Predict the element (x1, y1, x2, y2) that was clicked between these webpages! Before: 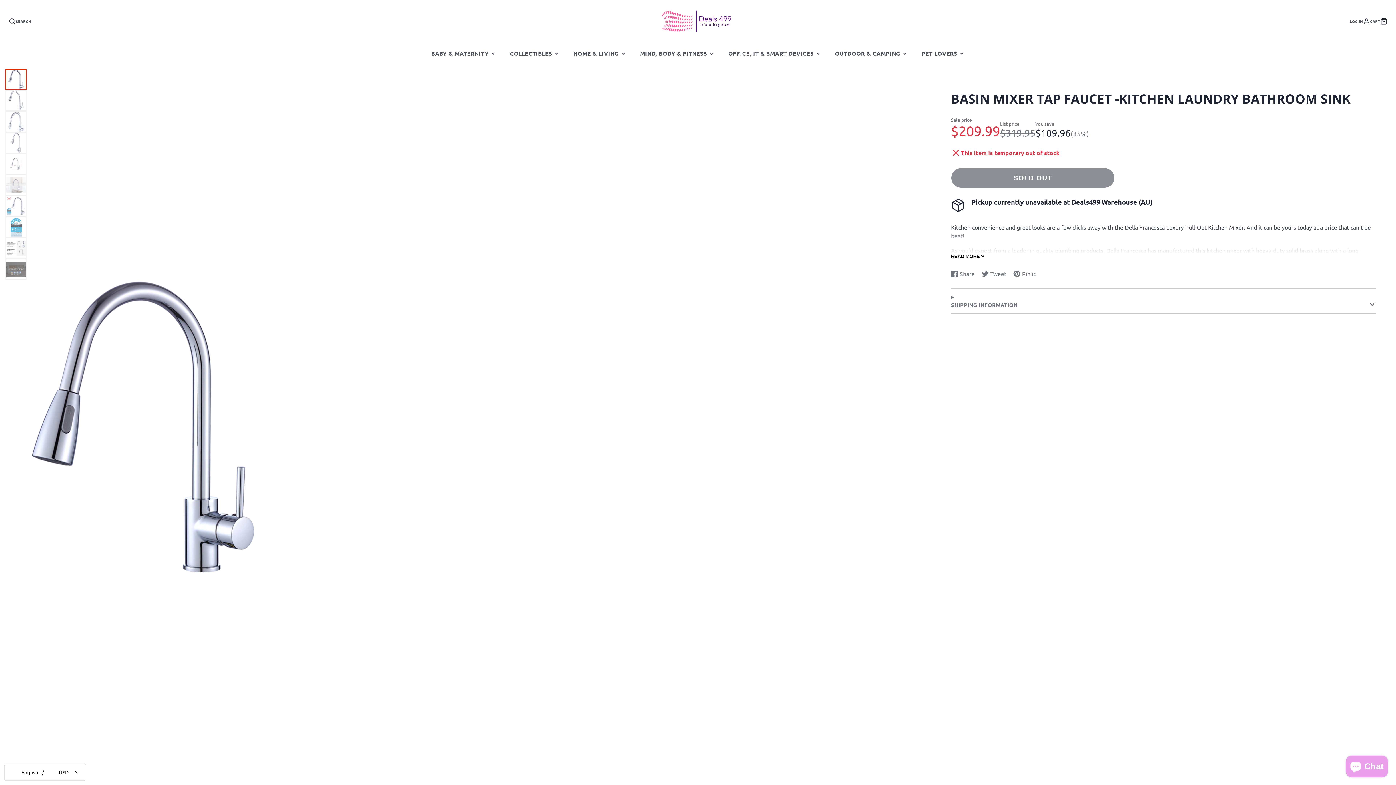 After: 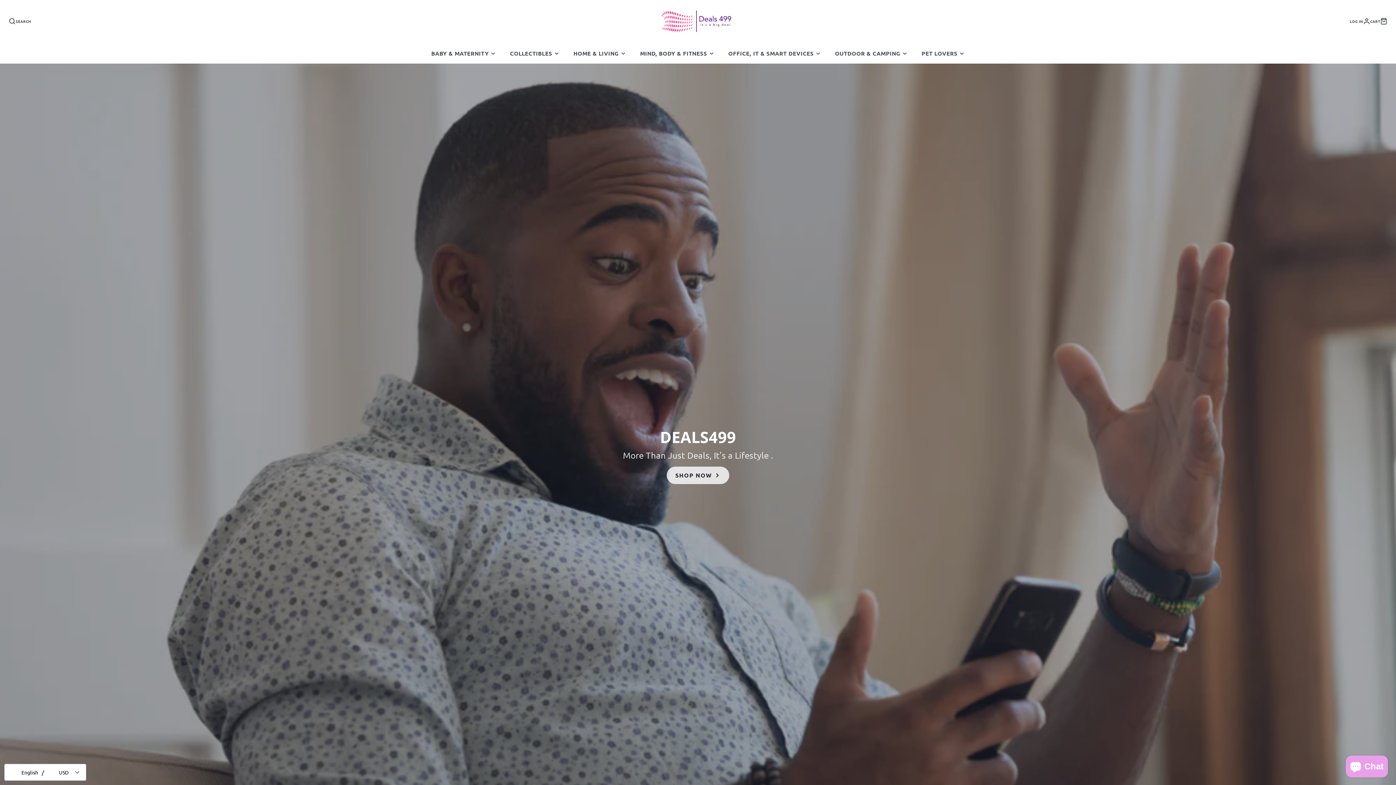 Action: bbox: (660, 8, 736, 33)